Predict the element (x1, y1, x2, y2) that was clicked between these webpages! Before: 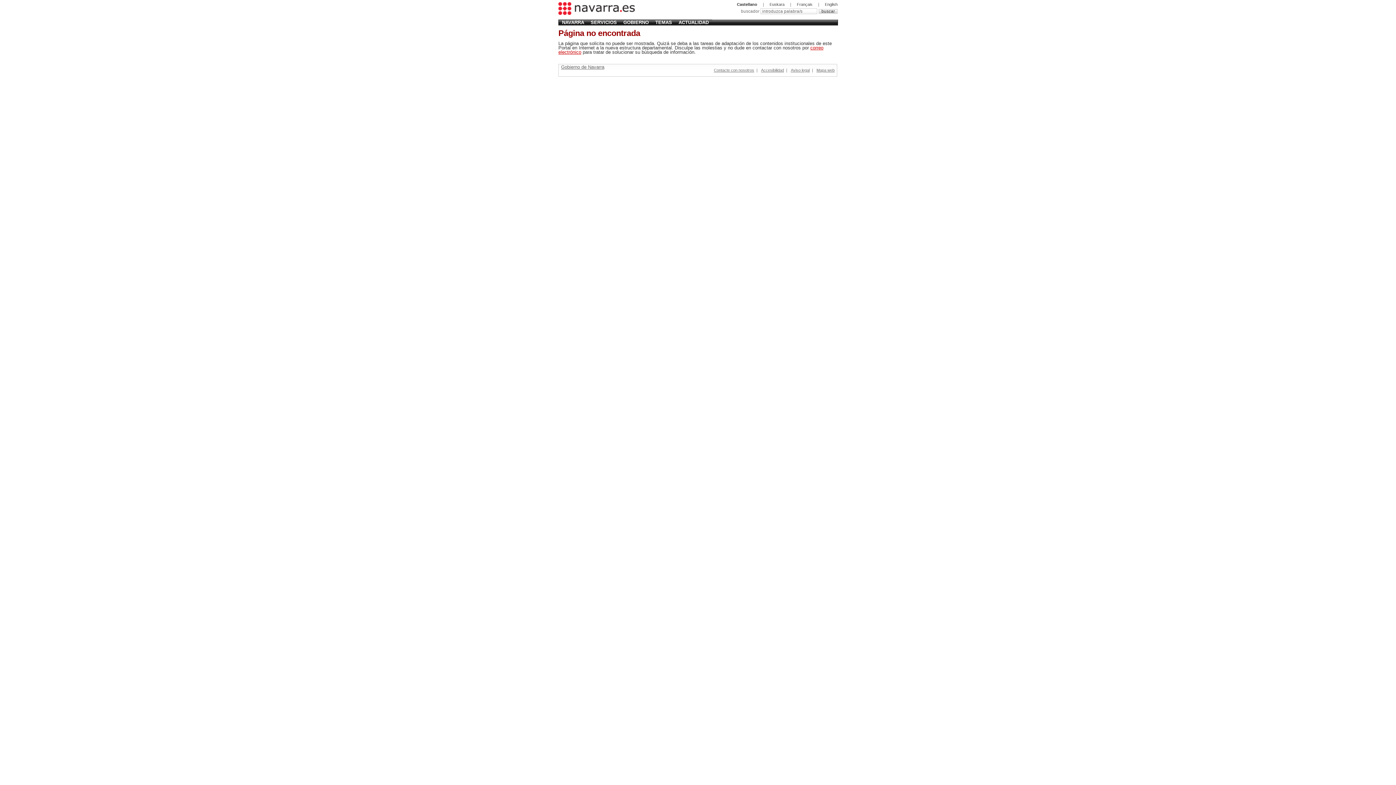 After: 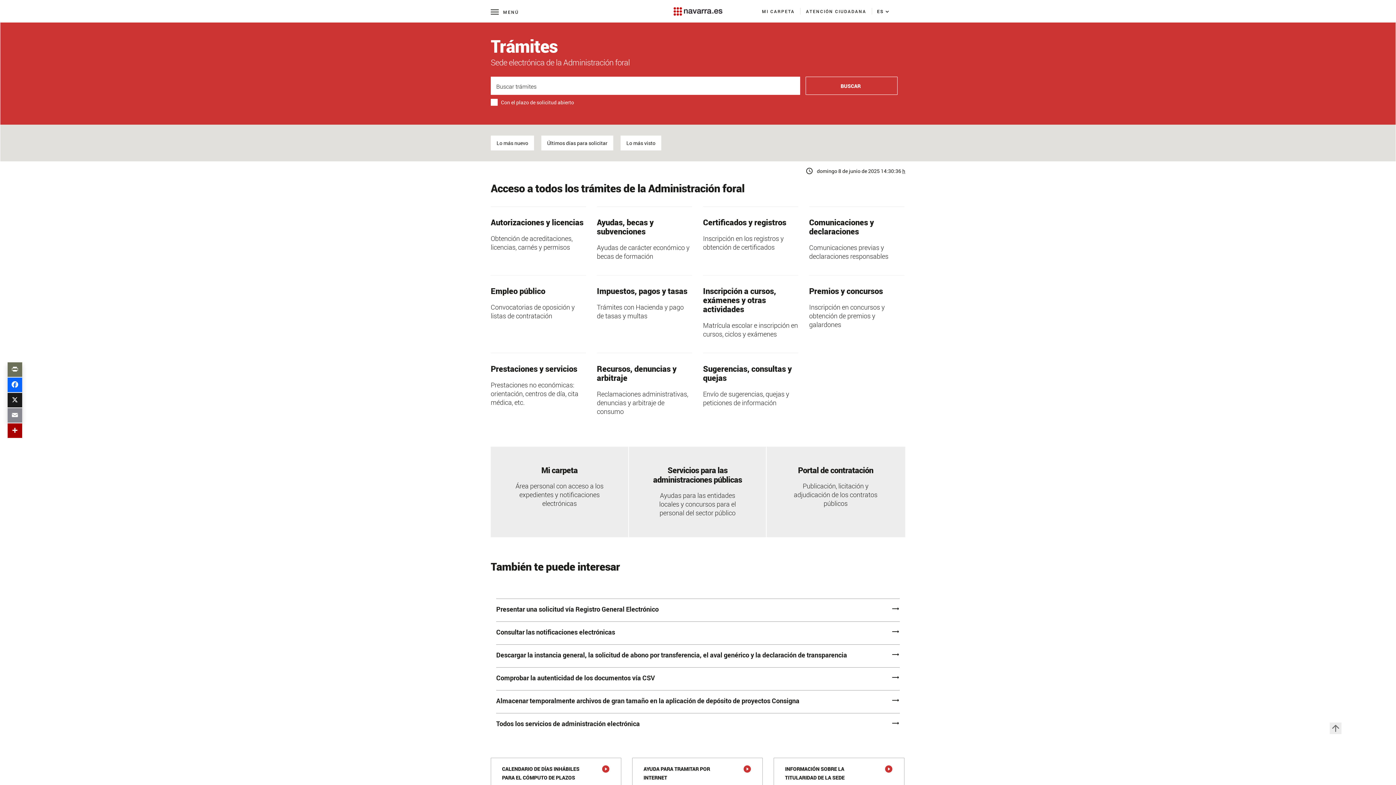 Action: bbox: (590, 19, 617, 25) label: SERVICIOS